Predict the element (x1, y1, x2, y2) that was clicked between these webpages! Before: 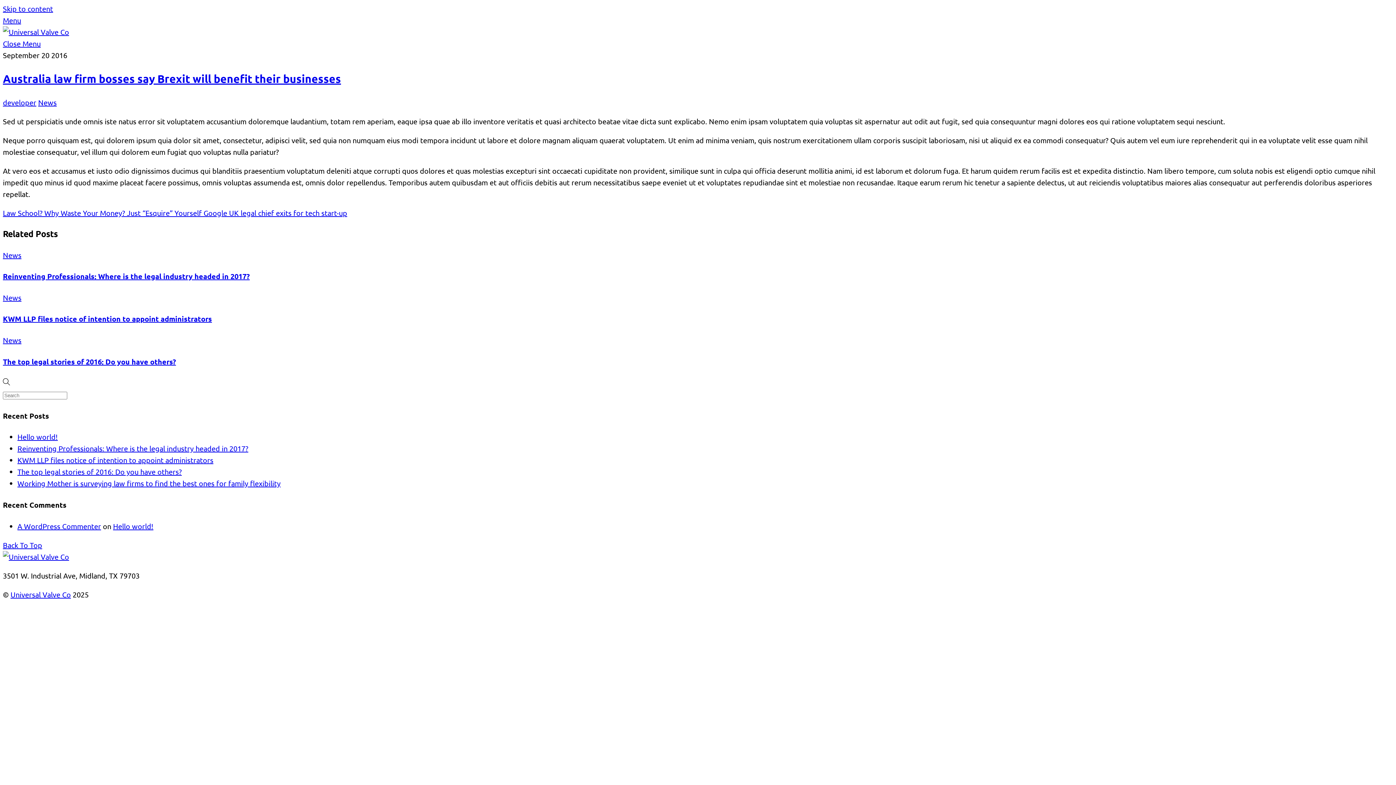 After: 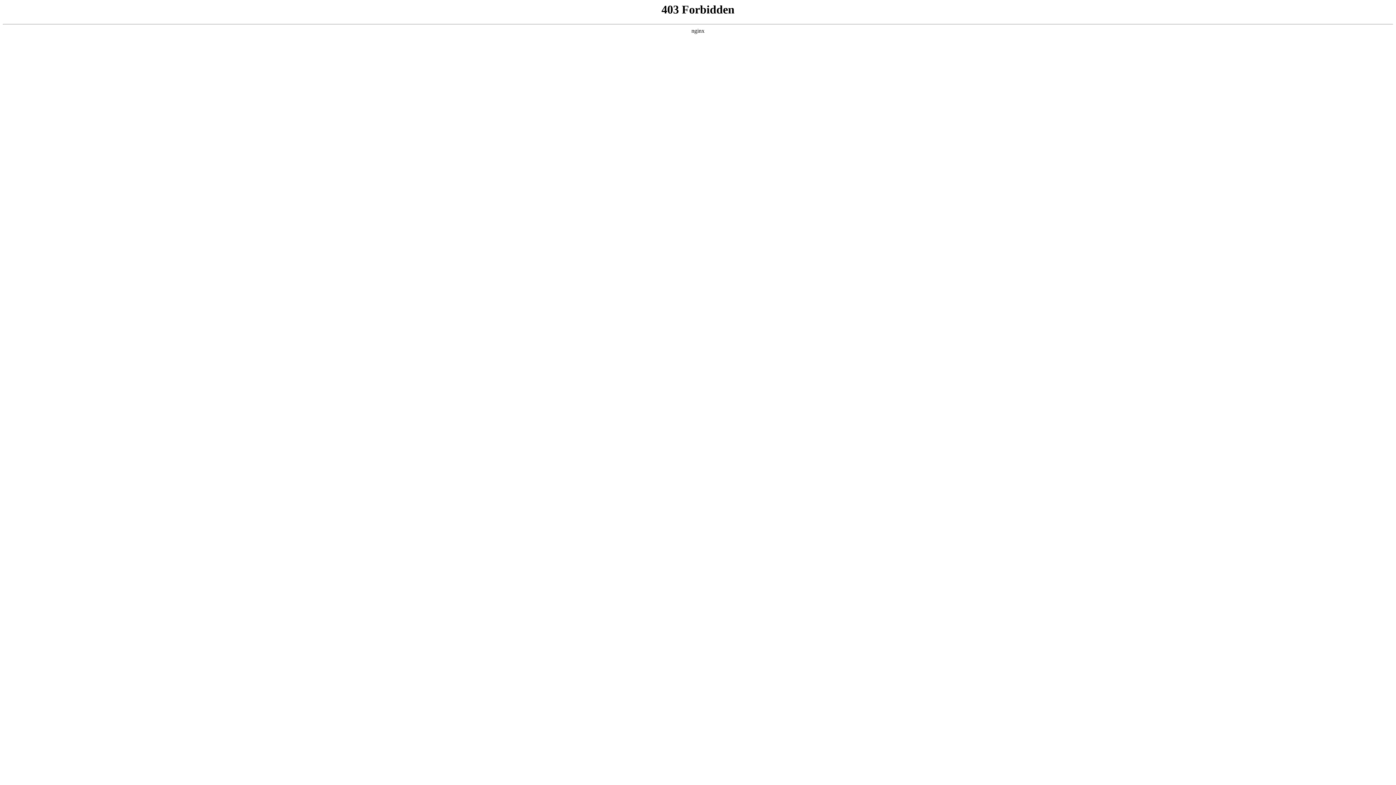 Action: label: A WordPress Commenter bbox: (17, 521, 101, 530)